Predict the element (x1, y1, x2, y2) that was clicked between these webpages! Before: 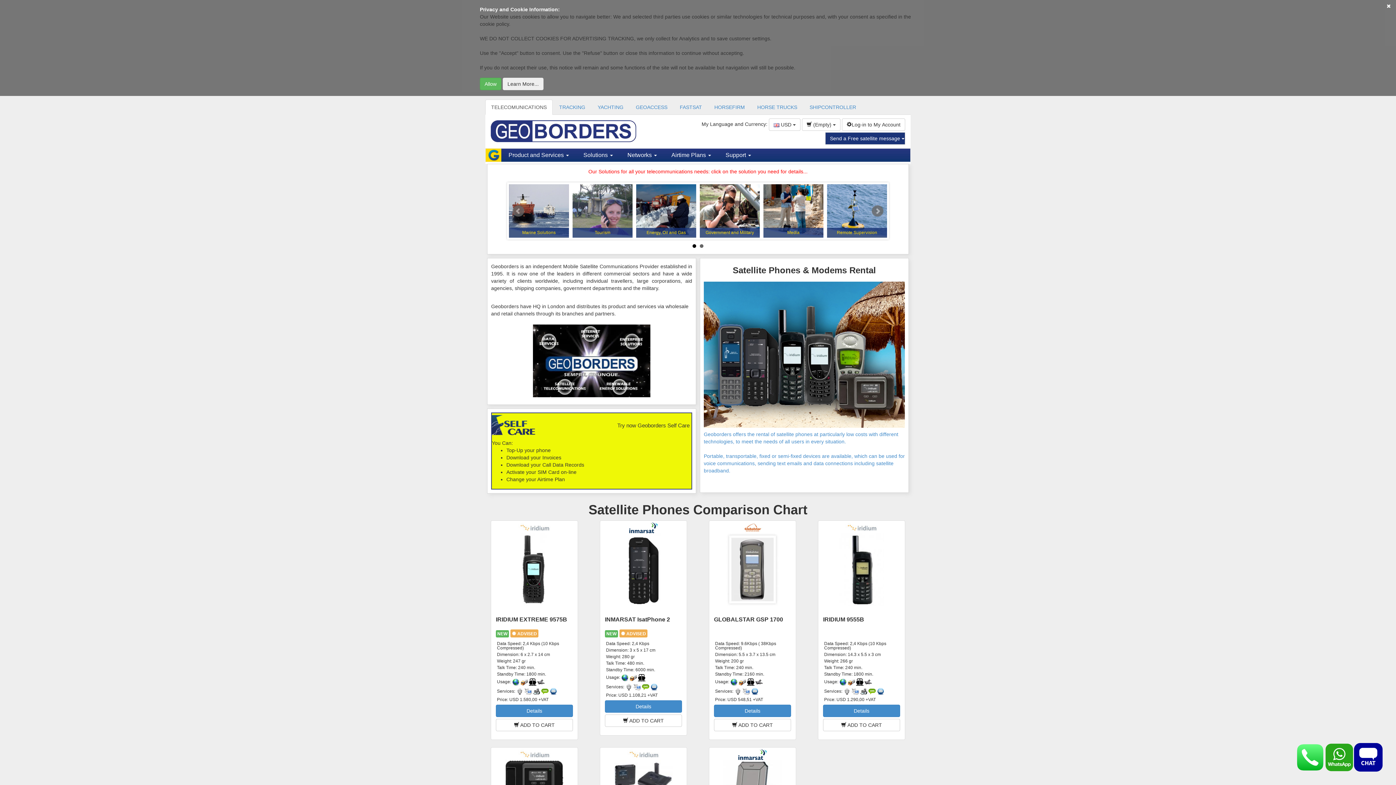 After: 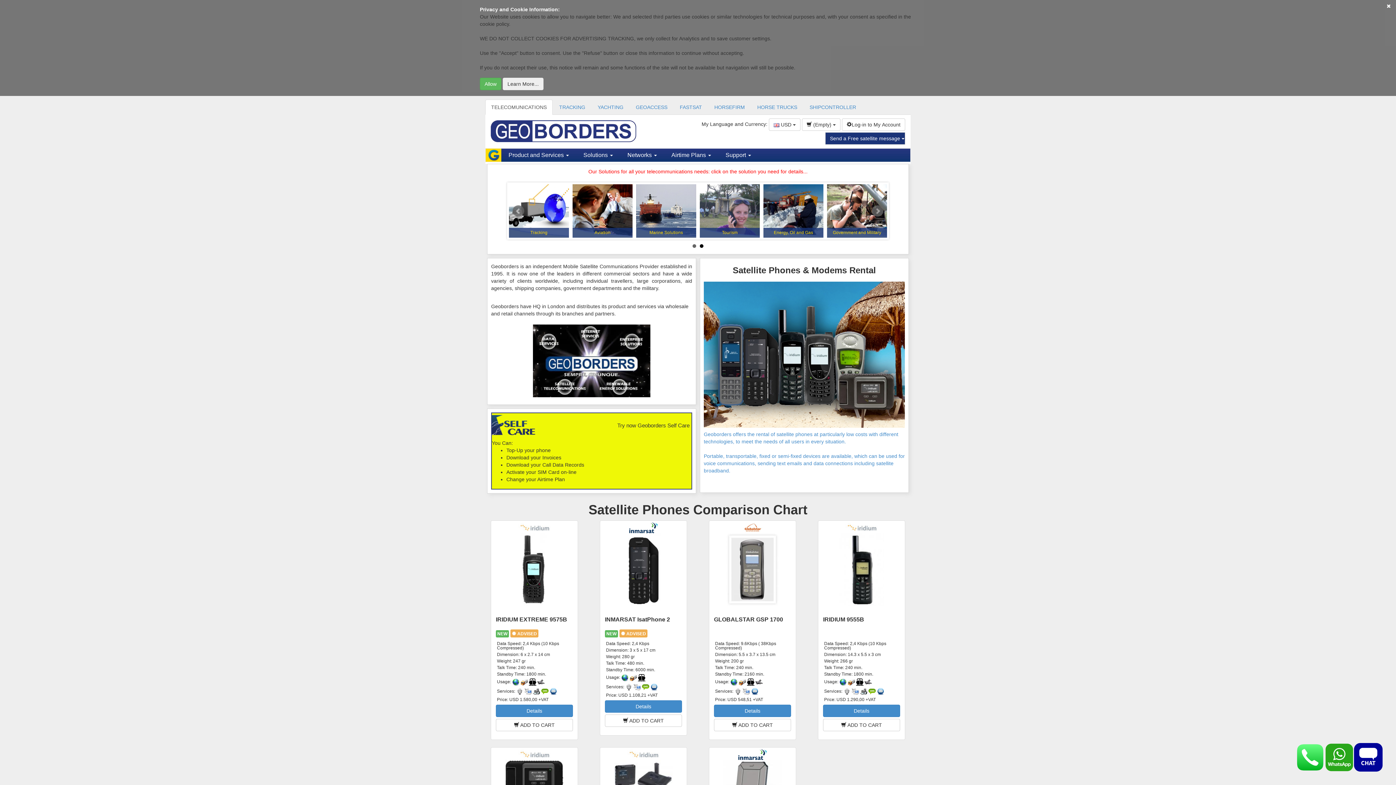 Action: label: 2 bbox: (700, 244, 703, 248)